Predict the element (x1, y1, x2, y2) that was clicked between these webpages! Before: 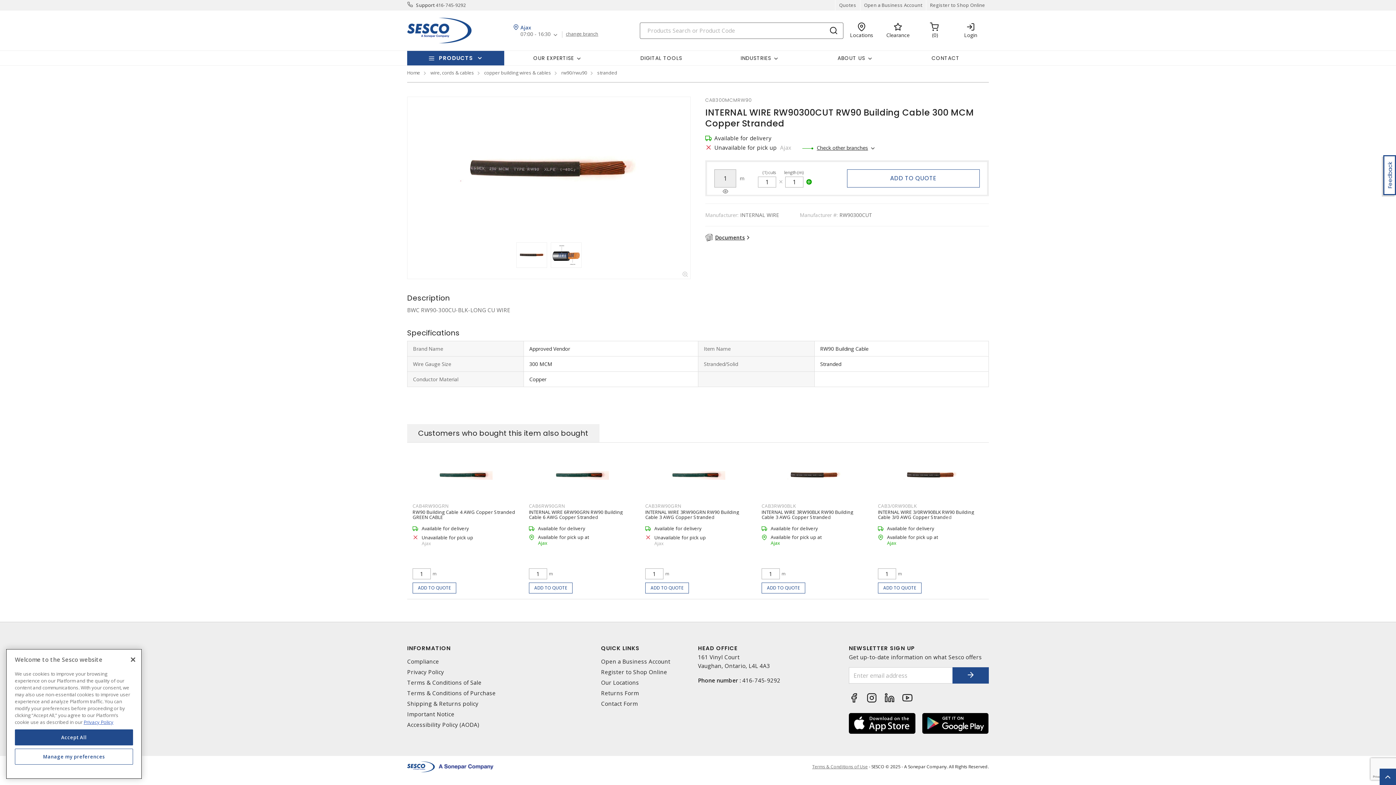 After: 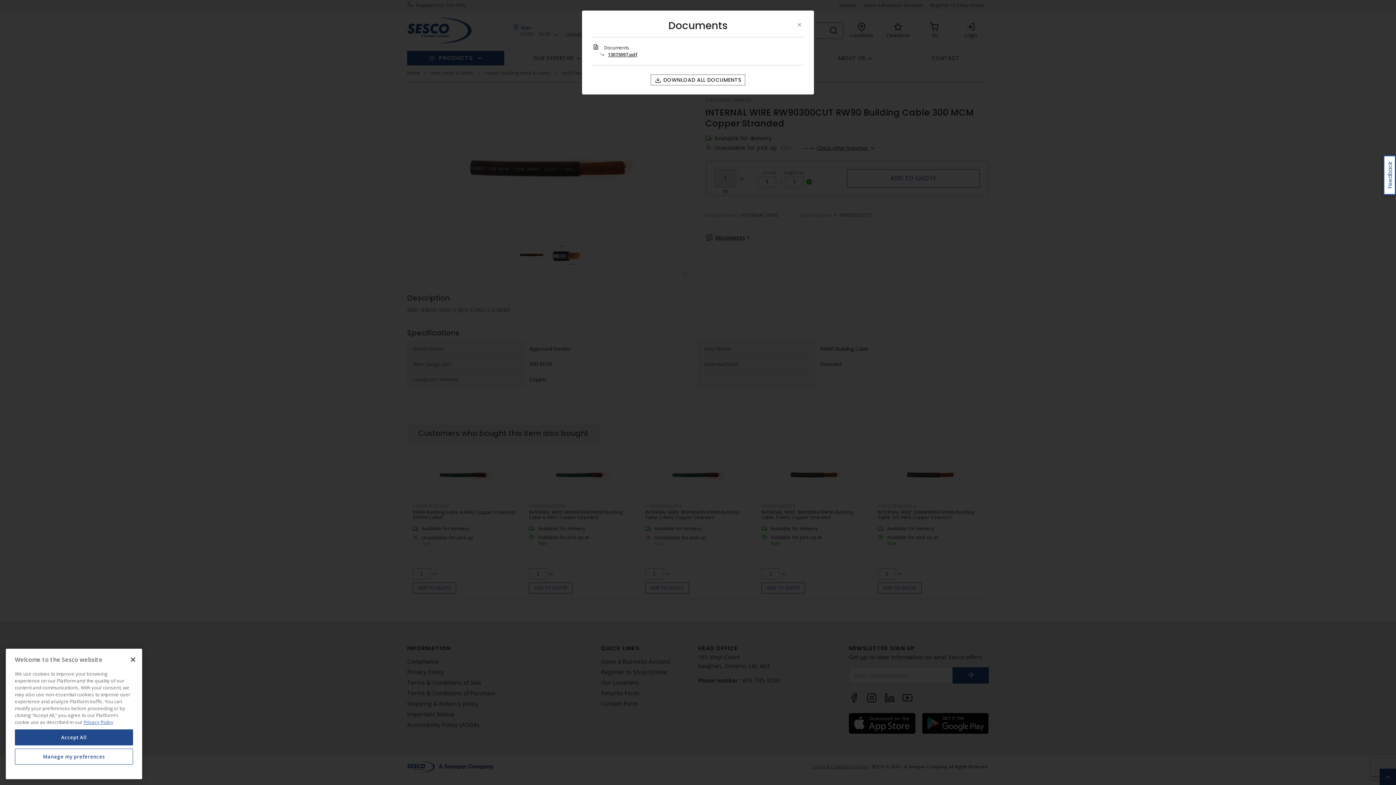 Action: label: Documents bbox: (705, 233, 754, 241)